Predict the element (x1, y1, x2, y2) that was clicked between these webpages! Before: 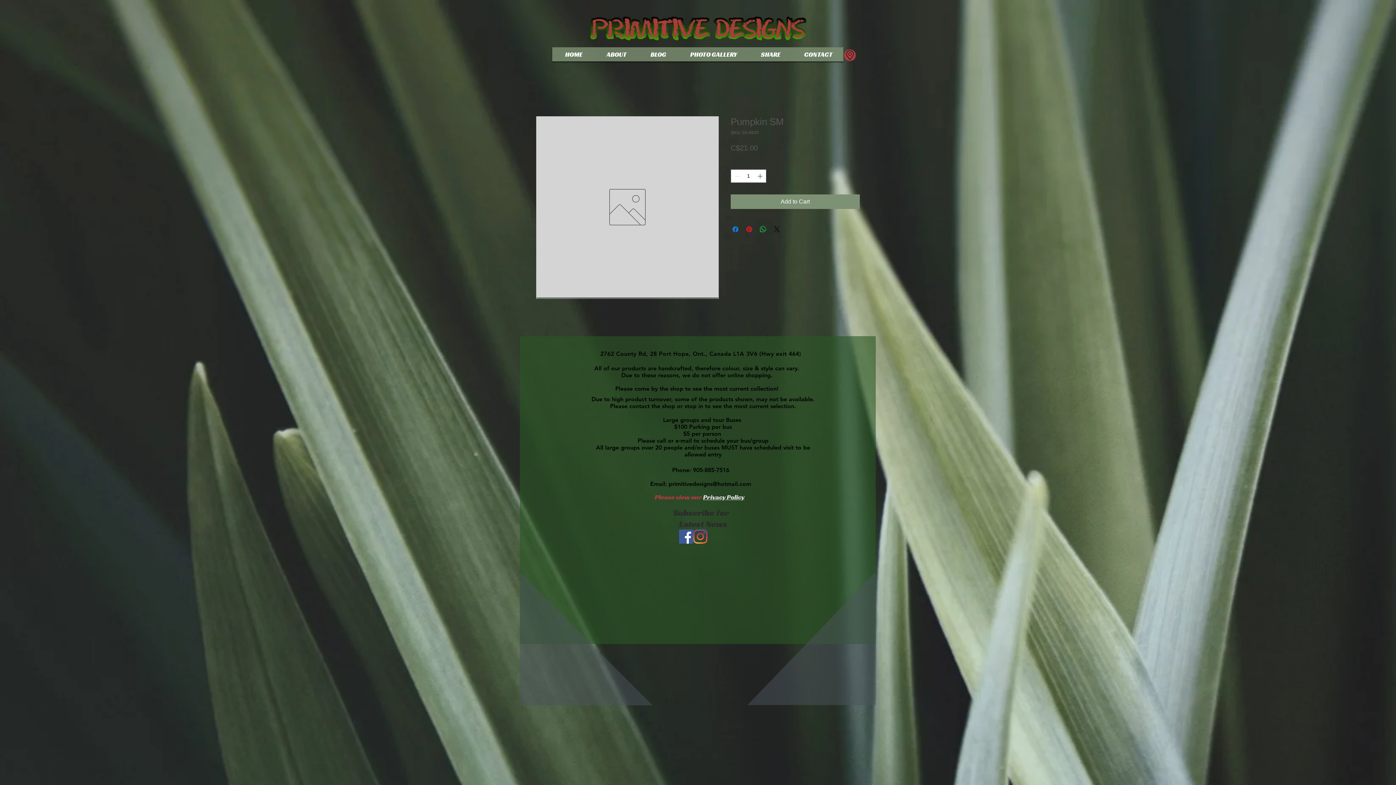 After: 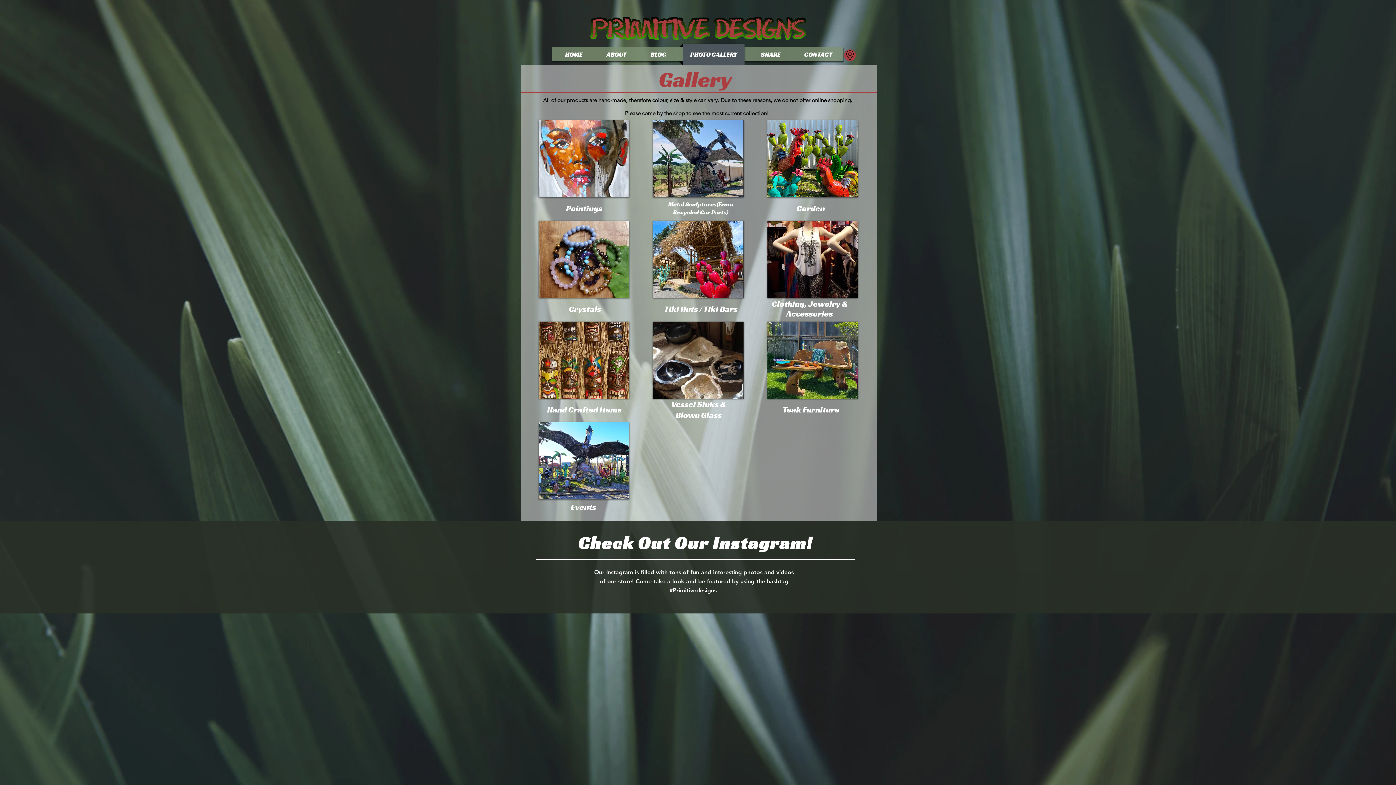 Action: bbox: (679, 43, 748, 65) label: PHOTO GALLERY